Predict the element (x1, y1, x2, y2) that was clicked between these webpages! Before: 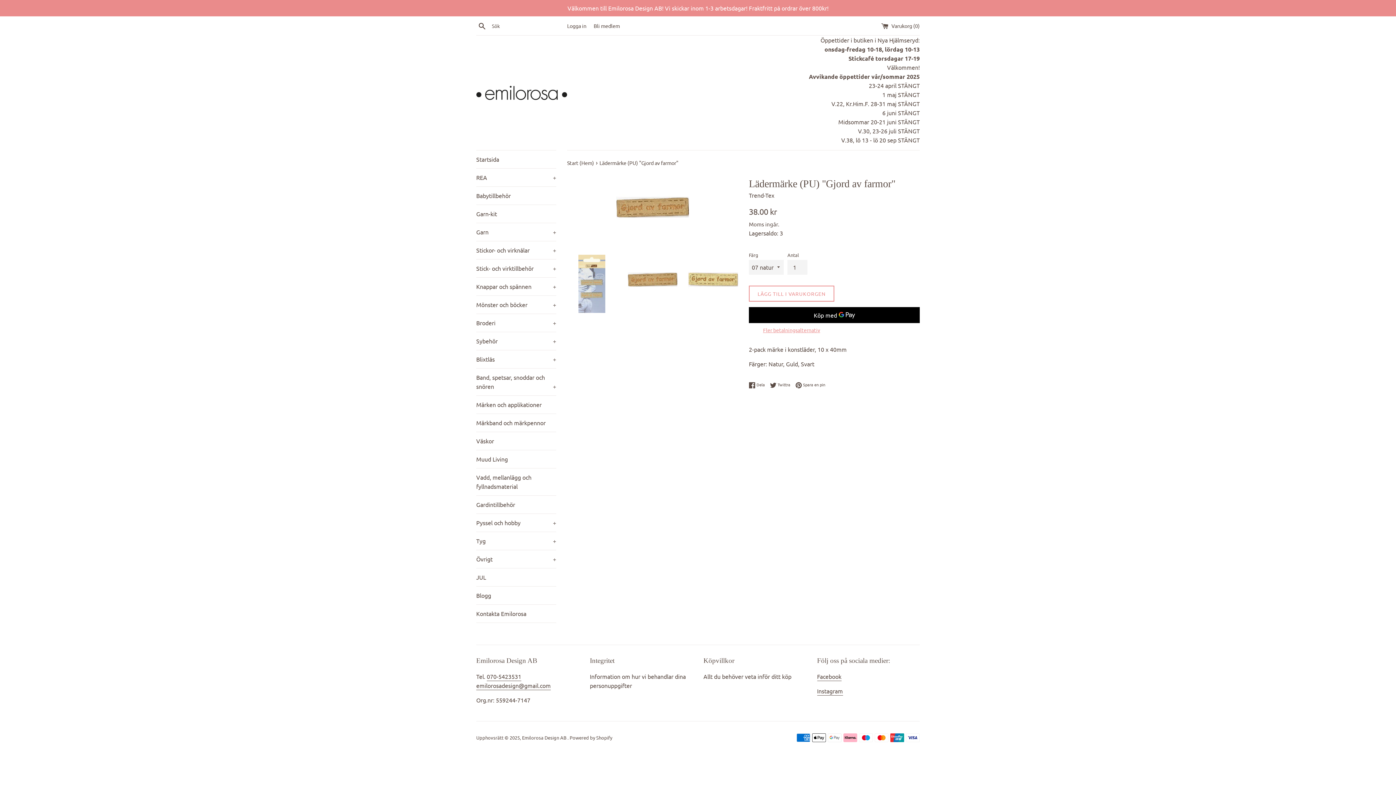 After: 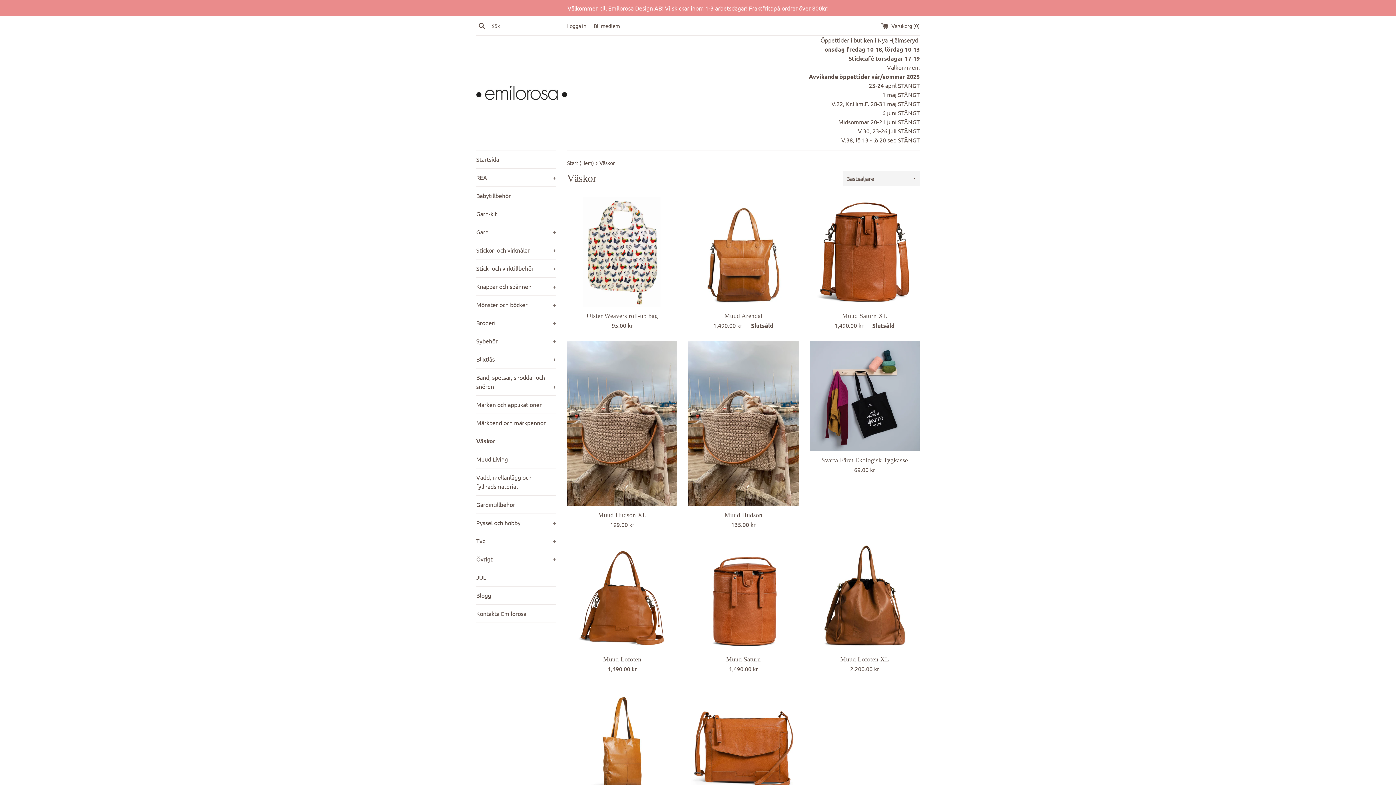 Action: bbox: (476, 432, 556, 450) label: Väskor